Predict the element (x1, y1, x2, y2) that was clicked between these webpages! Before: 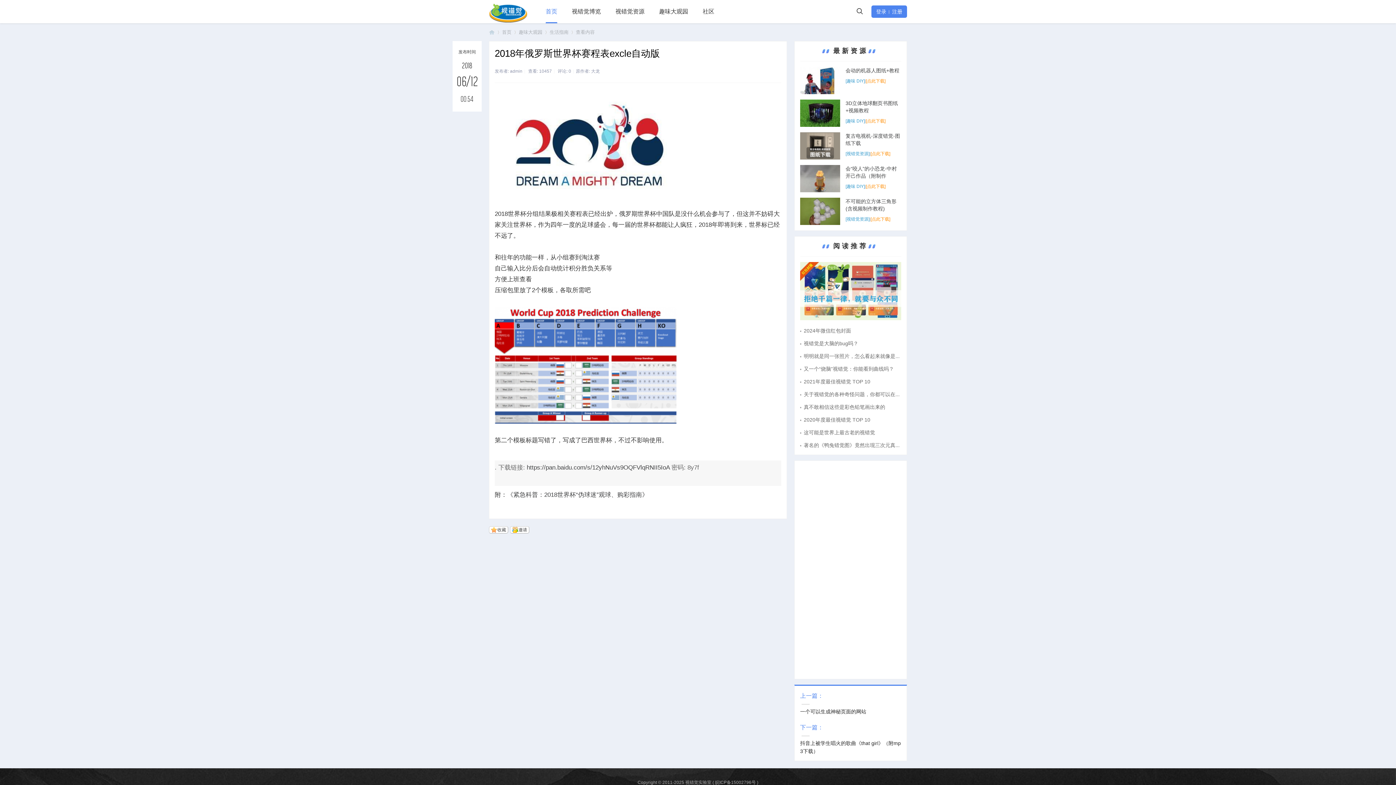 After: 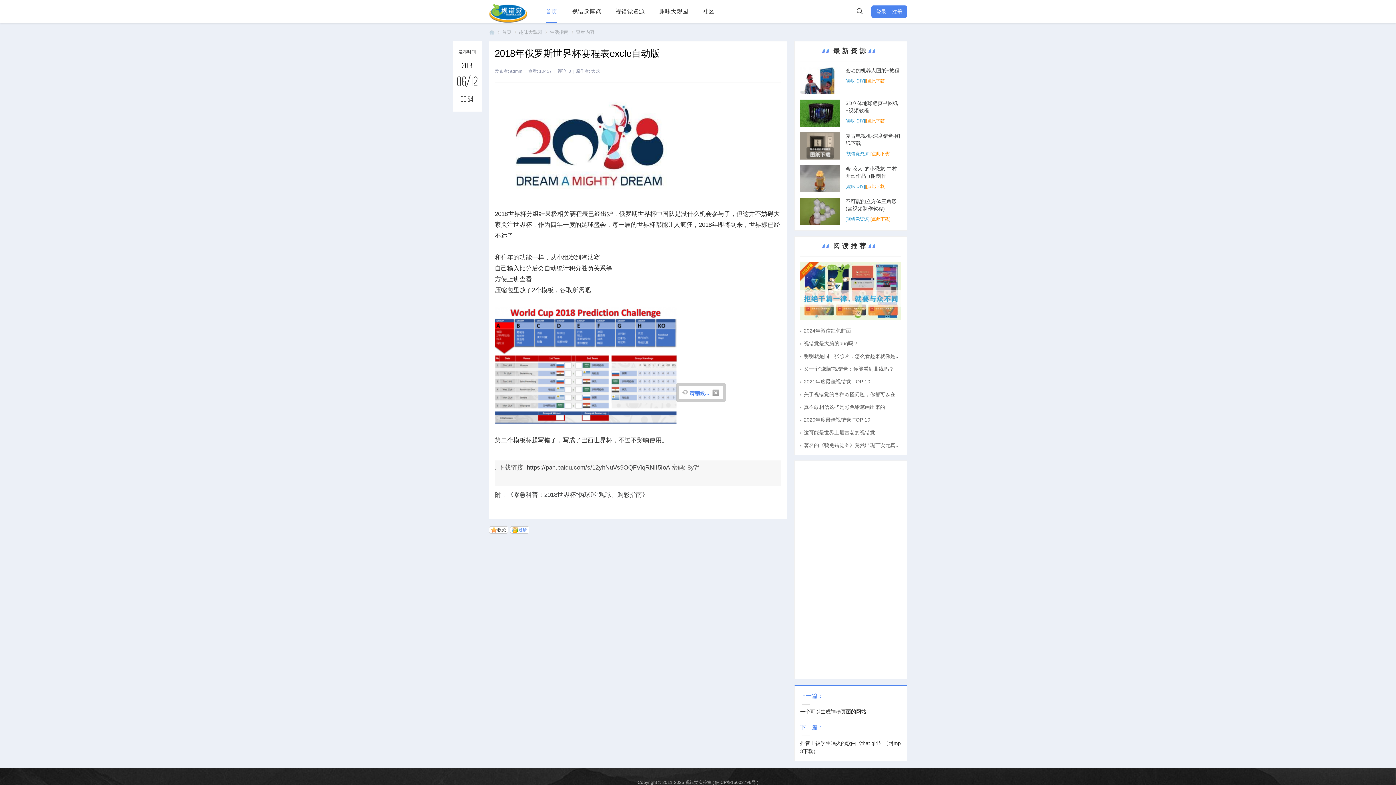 Action: label: 邀请 bbox: (510, 526, 529, 533)